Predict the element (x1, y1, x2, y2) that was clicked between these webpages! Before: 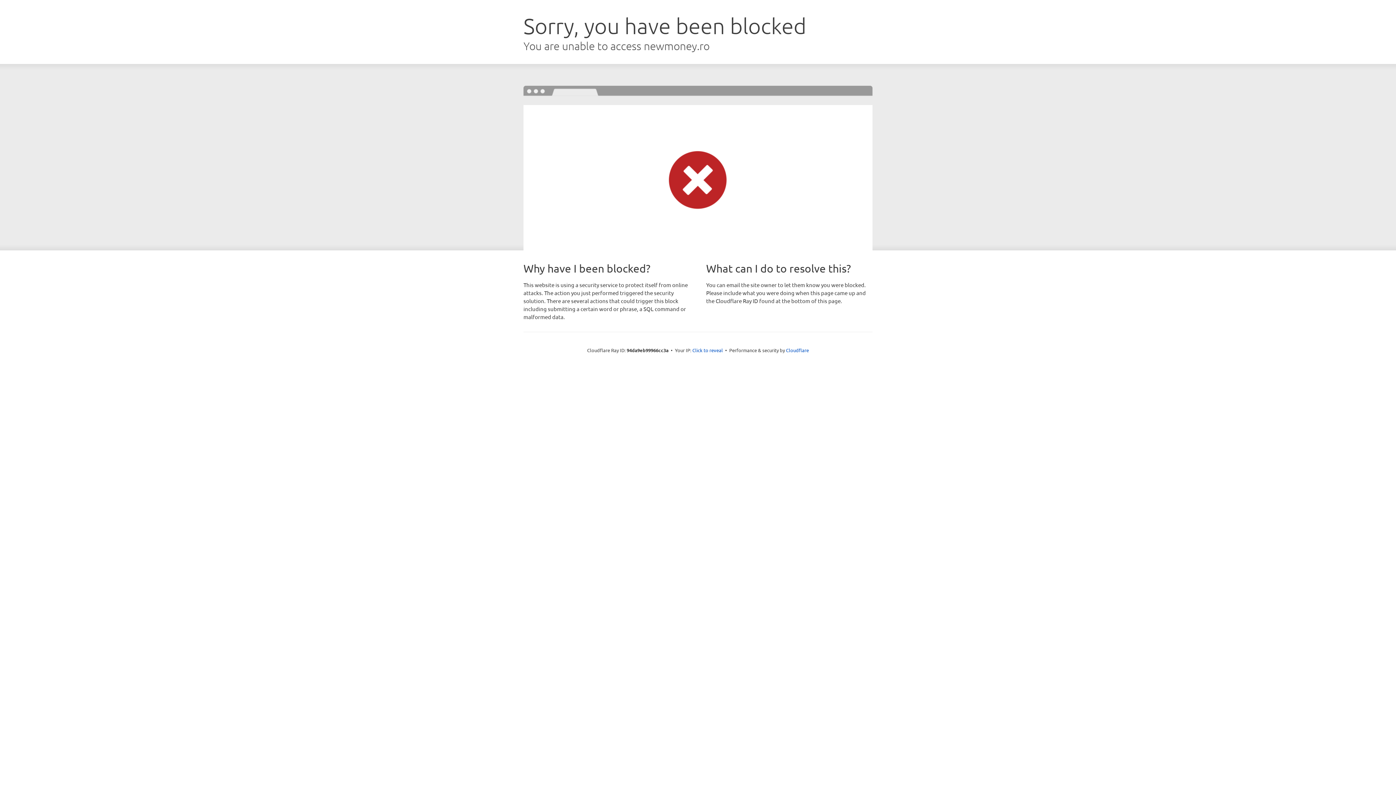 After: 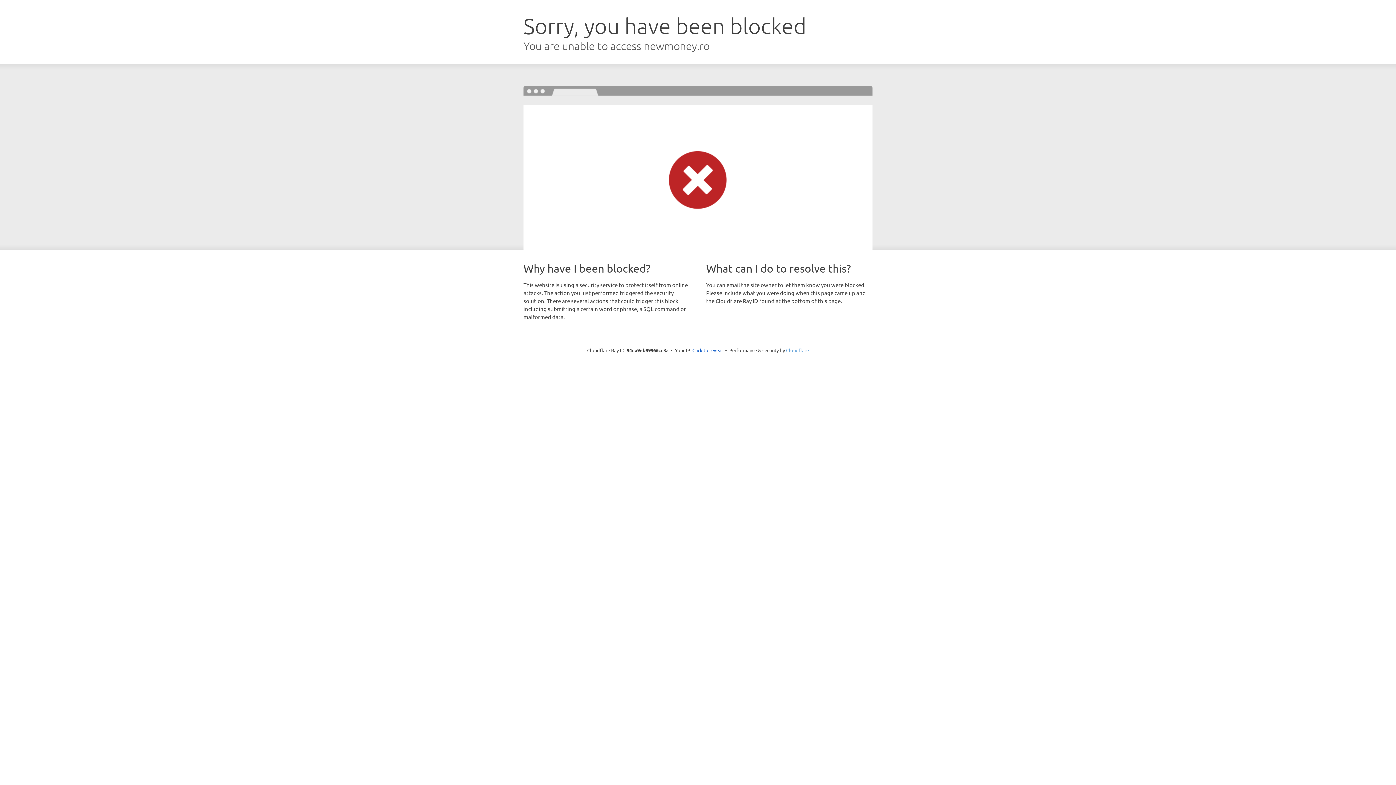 Action: bbox: (786, 347, 809, 353) label: Cloudflare